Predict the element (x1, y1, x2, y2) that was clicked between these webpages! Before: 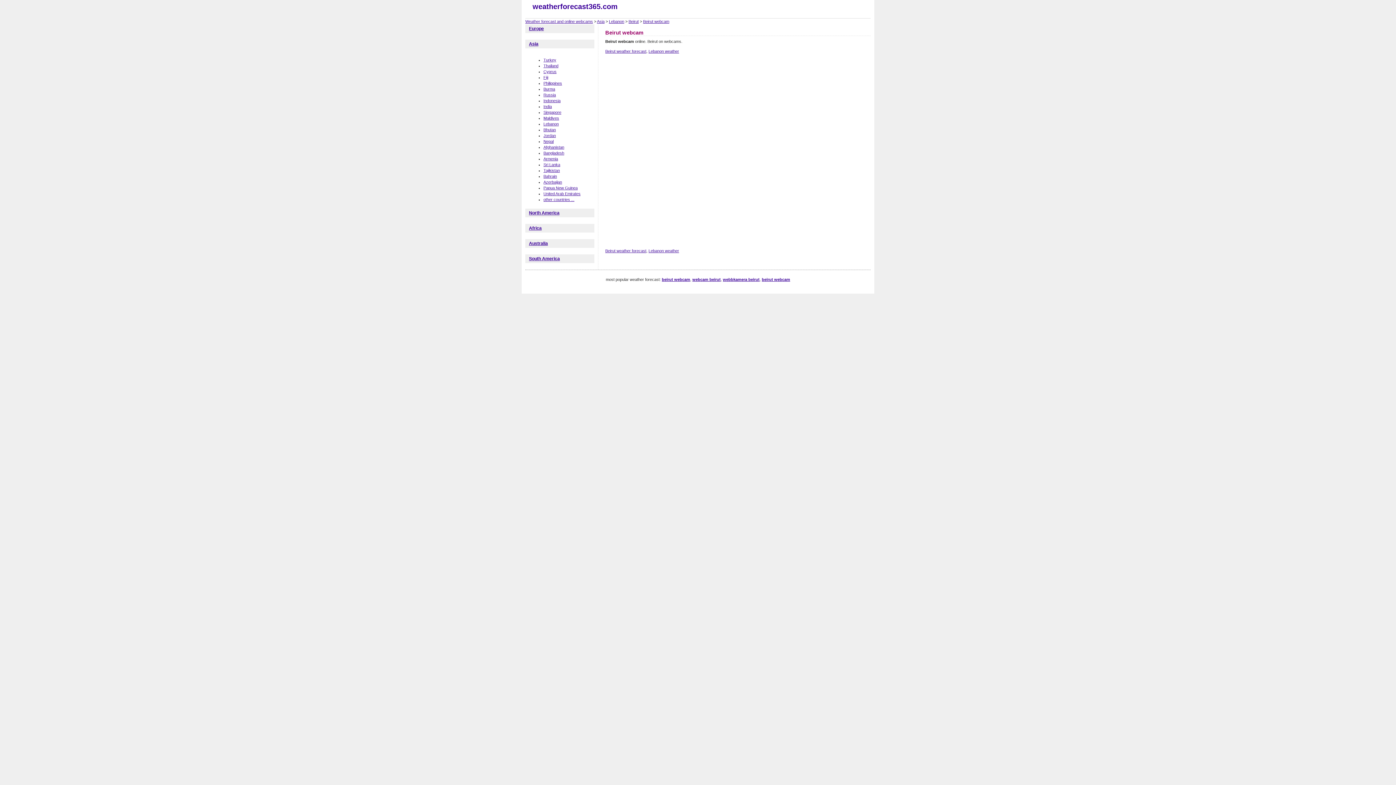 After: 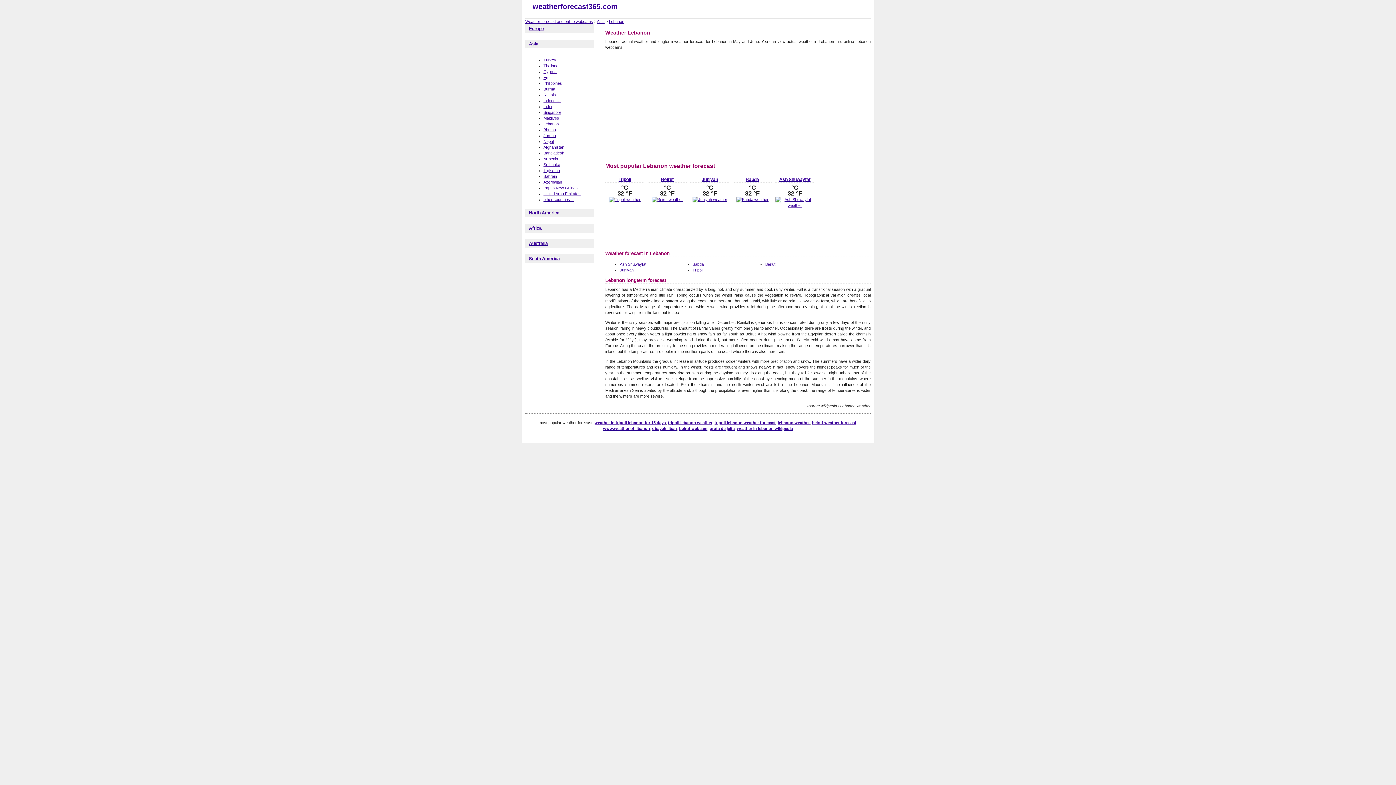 Action: label: Lebanon weather bbox: (648, 248, 679, 252)